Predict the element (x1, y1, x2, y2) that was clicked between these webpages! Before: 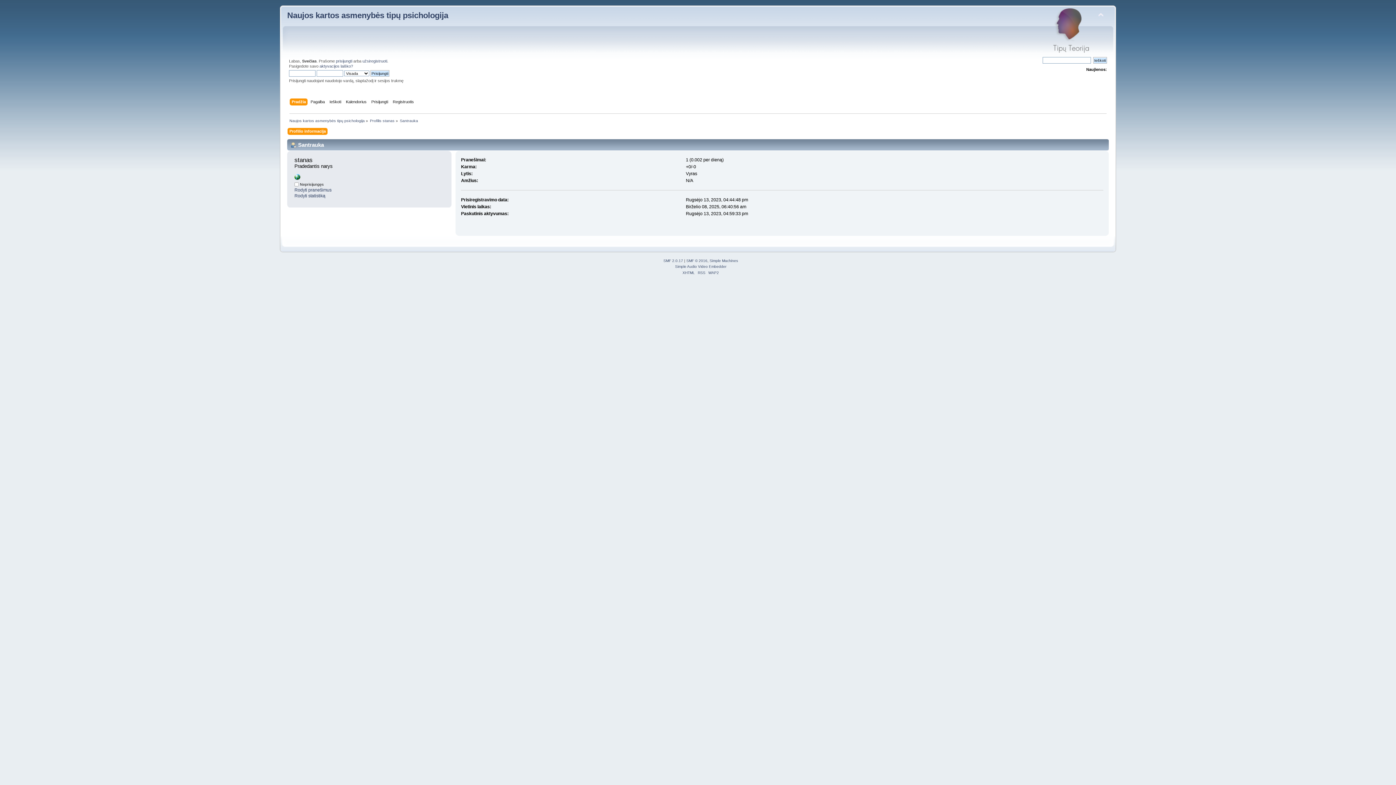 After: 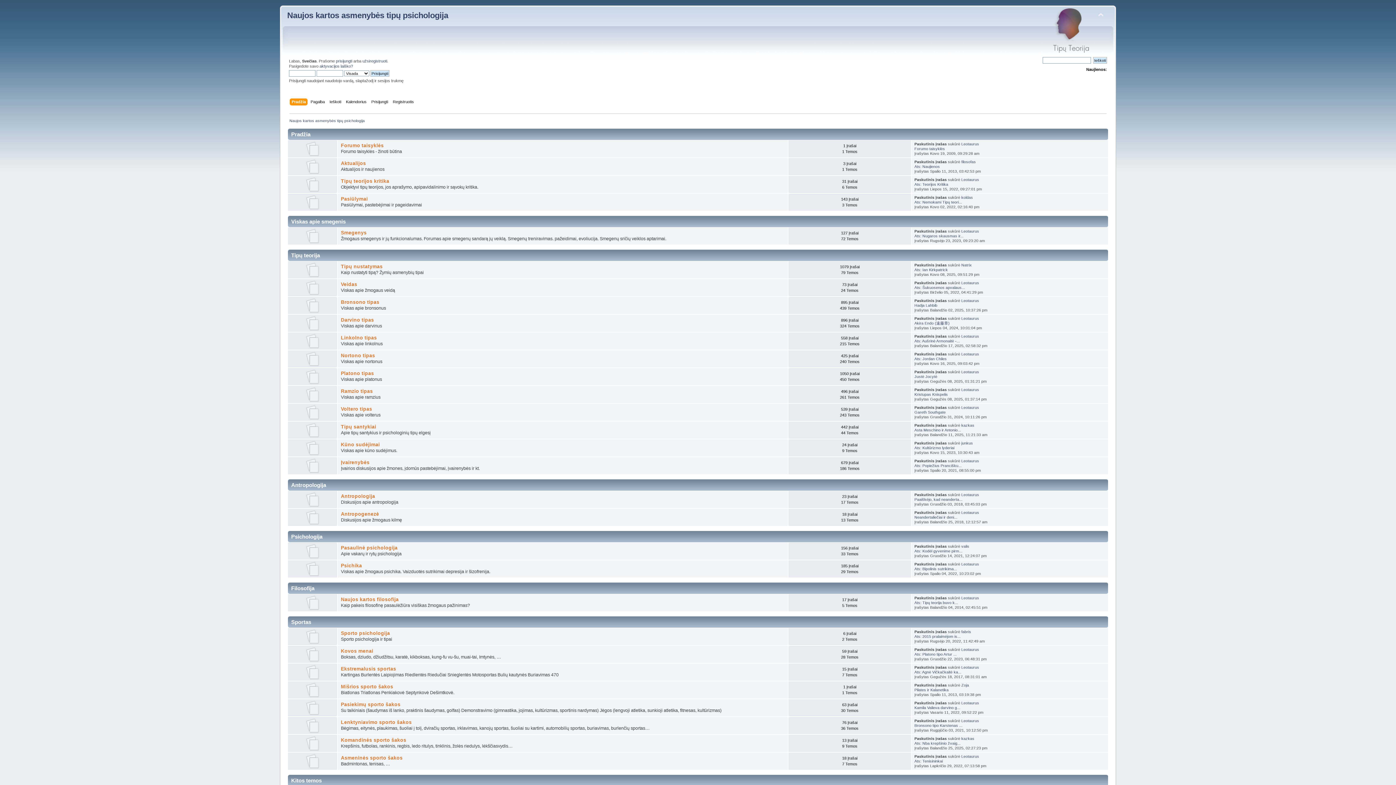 Action: label: Naujos kartos asmenybės tipų psichologija bbox: (287, 10, 448, 20)